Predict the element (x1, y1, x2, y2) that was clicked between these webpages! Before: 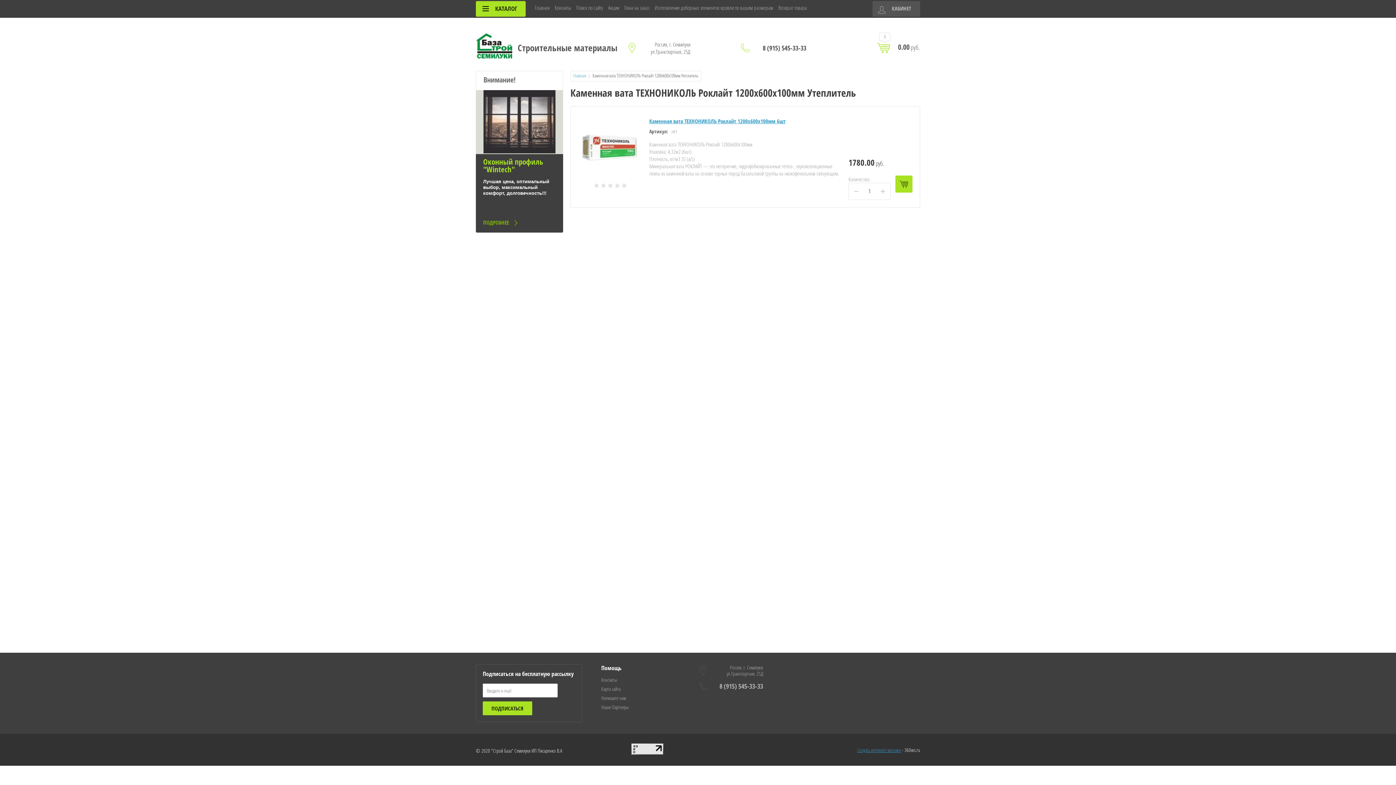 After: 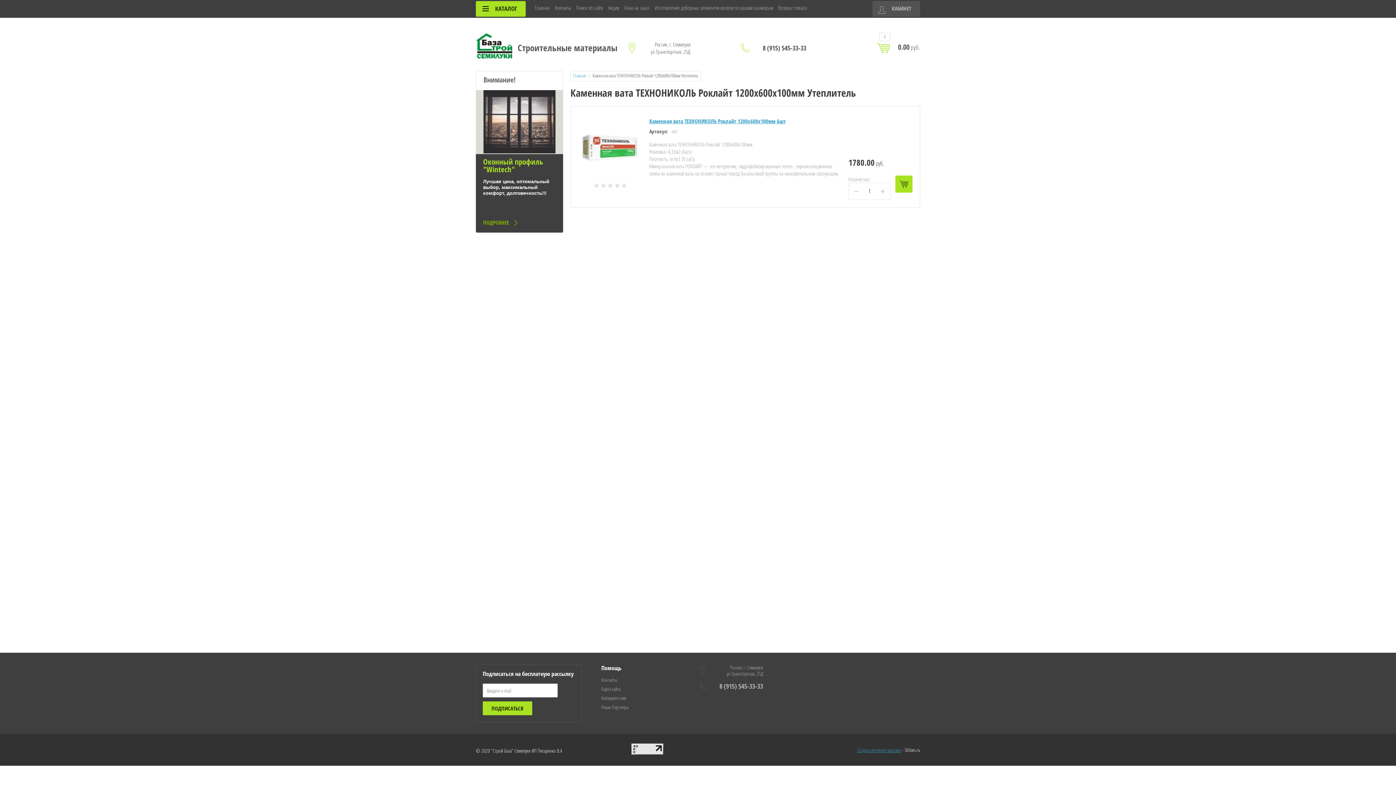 Action: bbox: (755, 43, 806, 52) label: 8 (915) 545-33-33